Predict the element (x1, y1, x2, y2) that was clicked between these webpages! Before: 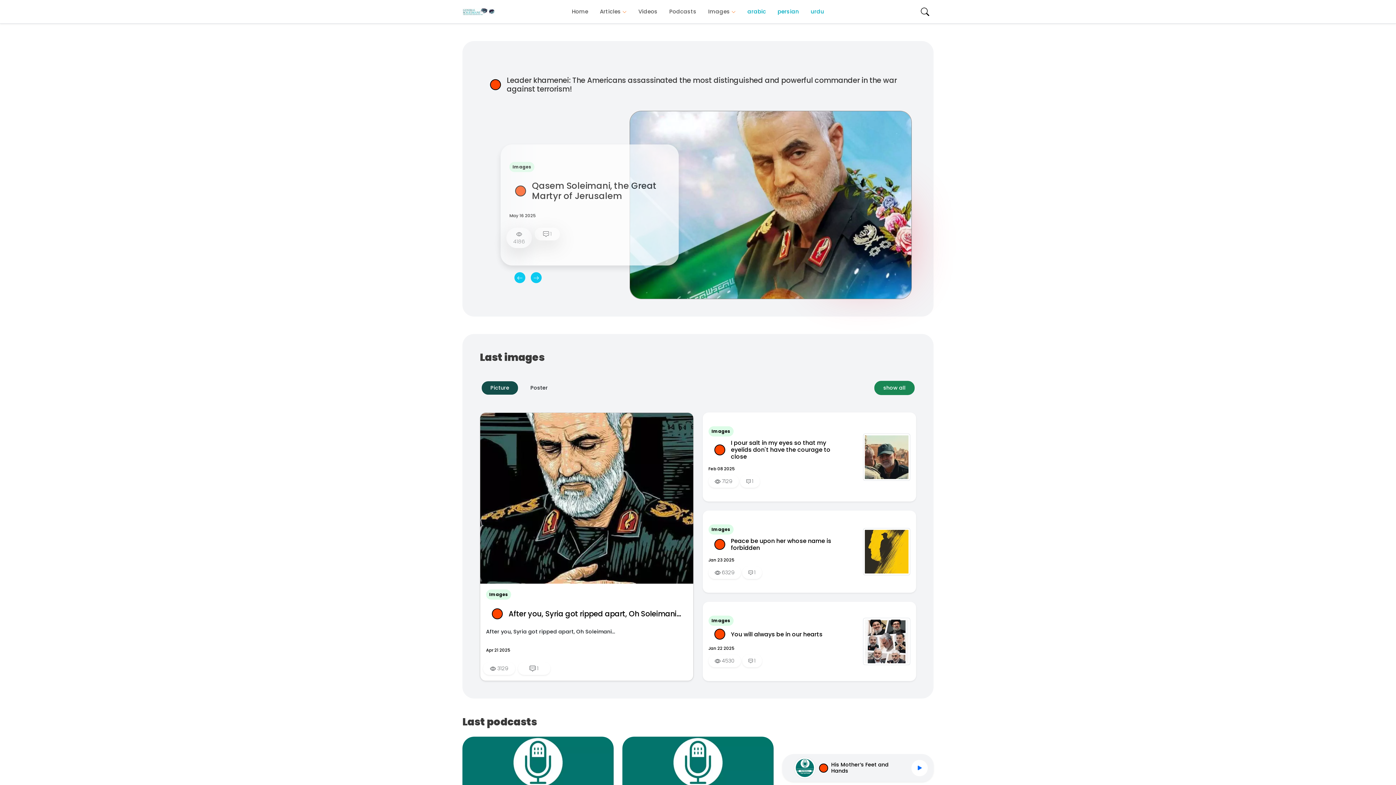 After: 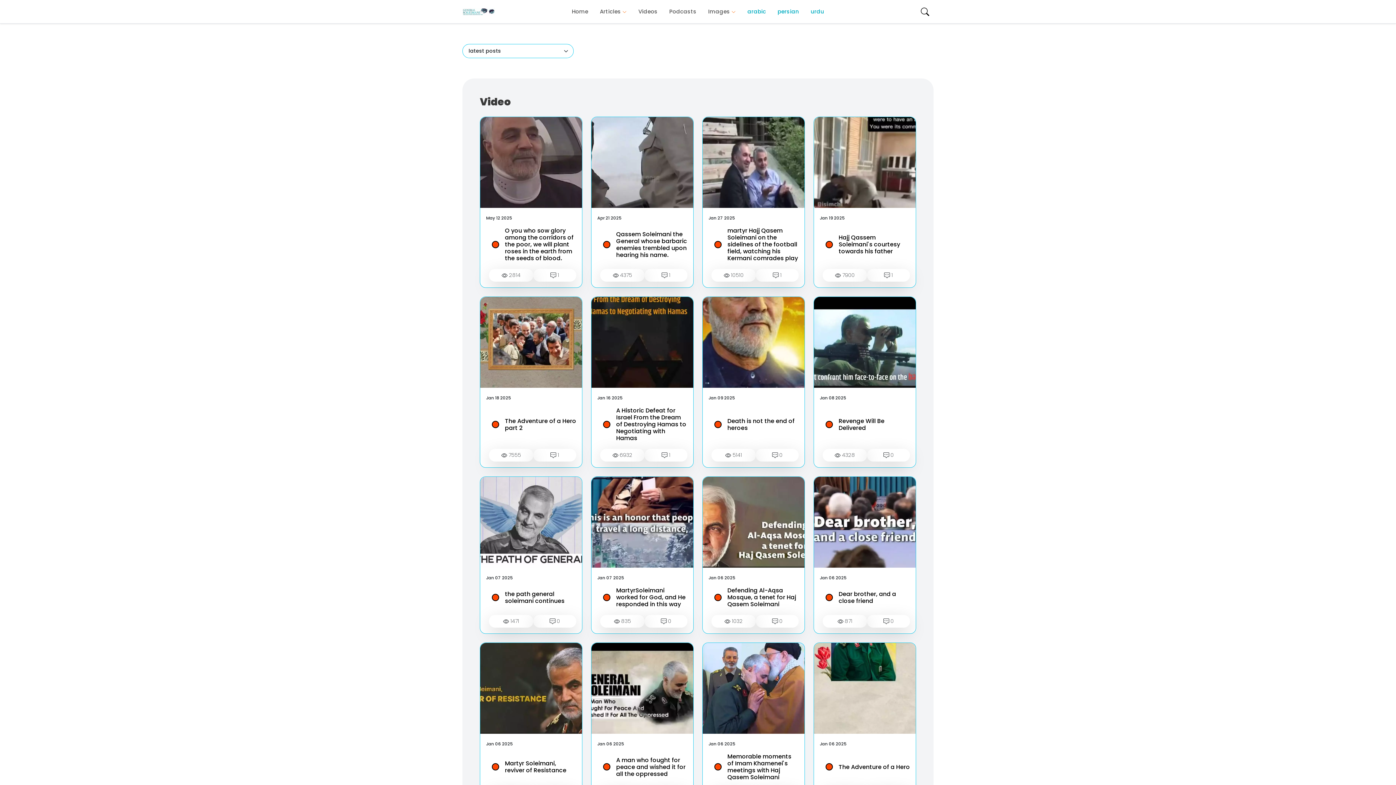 Action: bbox: (635, 4, 660, 18) label: Videos